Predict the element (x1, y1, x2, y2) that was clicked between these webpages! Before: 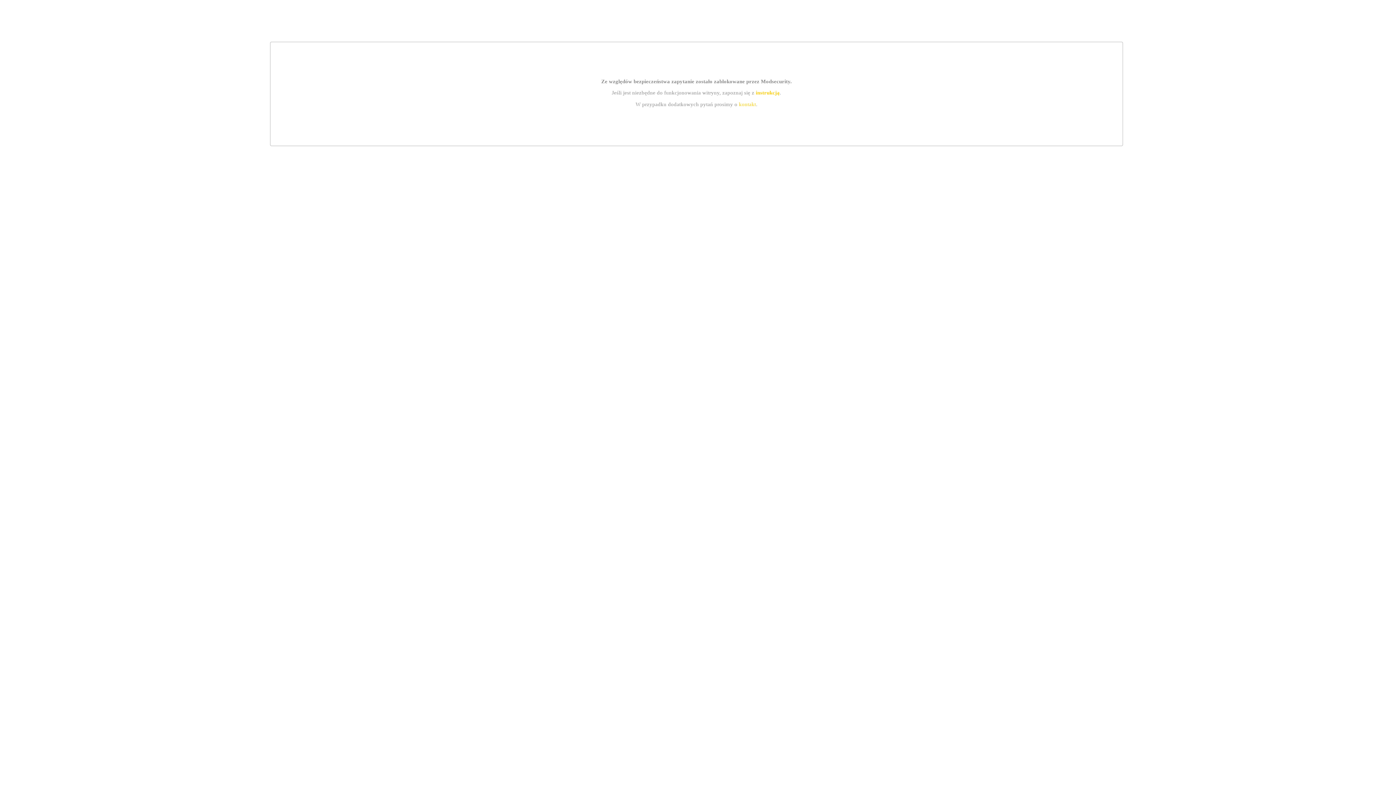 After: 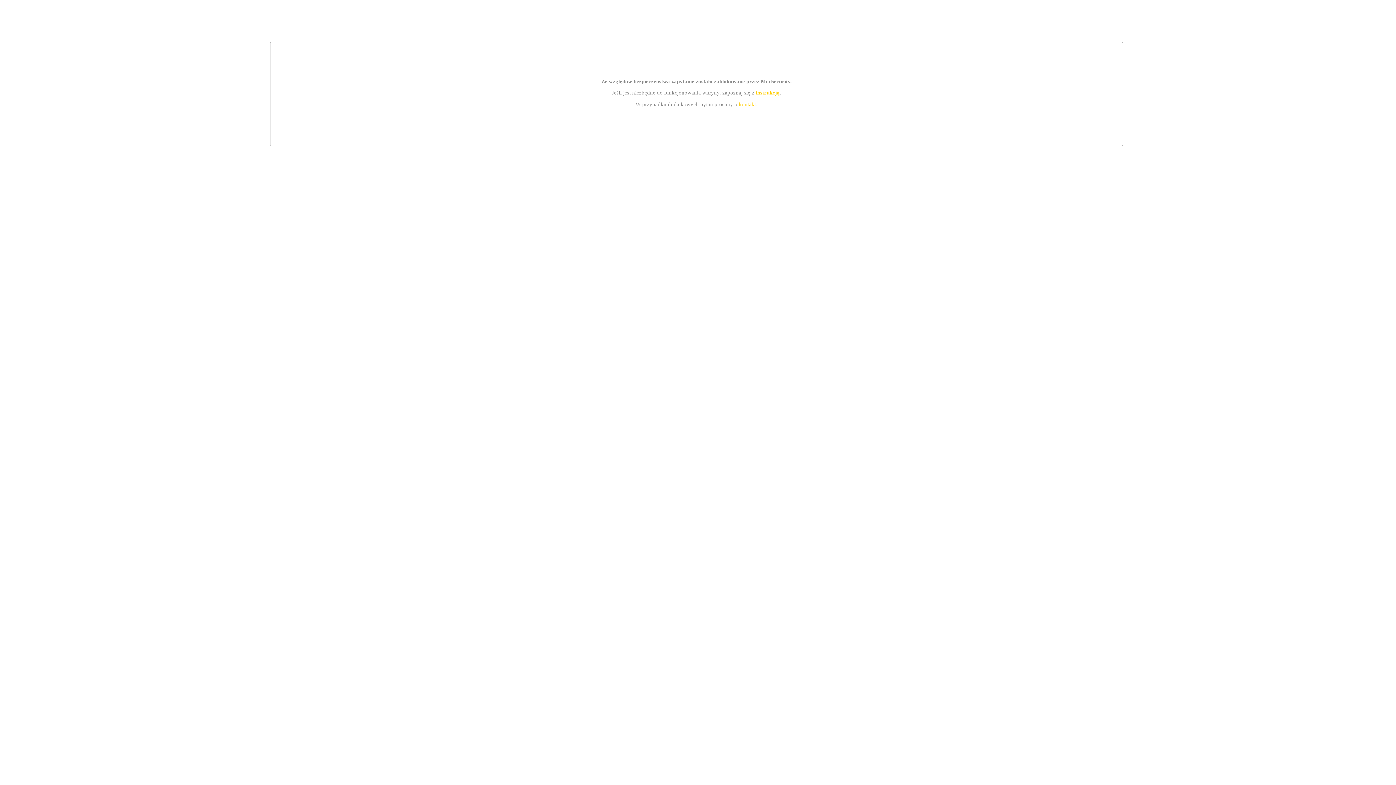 Action: bbox: (739, 101, 756, 107) label: kontakt